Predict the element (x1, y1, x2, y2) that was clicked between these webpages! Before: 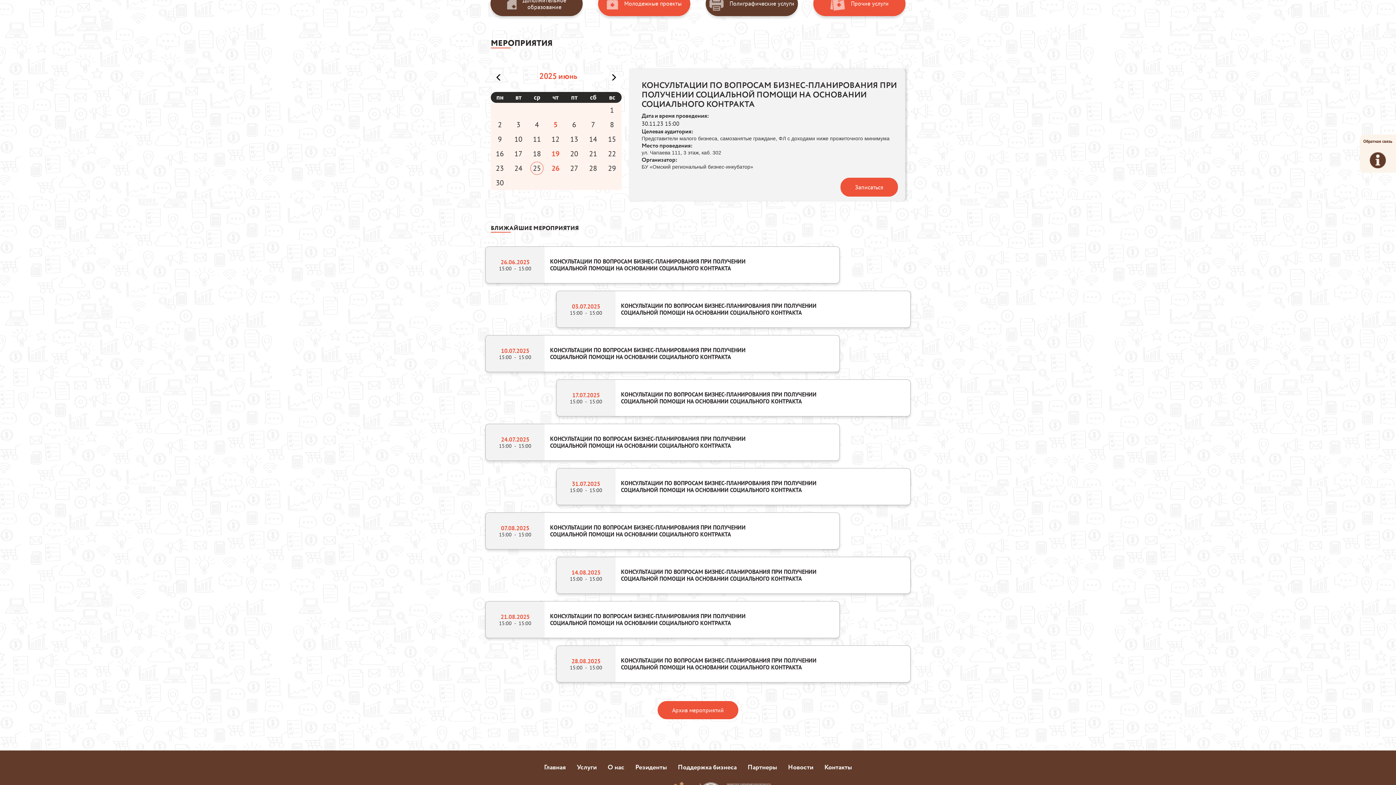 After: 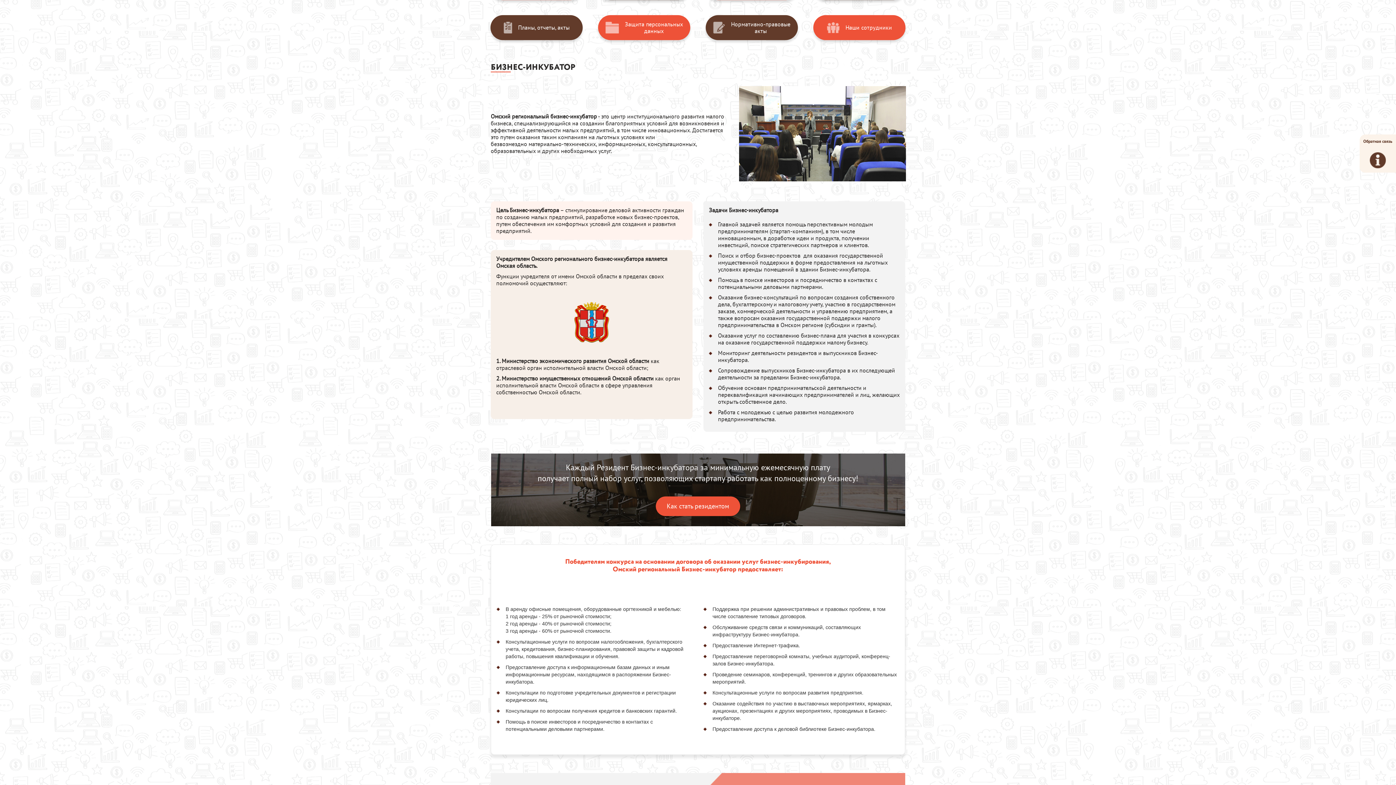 Action: label: О нас bbox: (602, 760, 630, 774)